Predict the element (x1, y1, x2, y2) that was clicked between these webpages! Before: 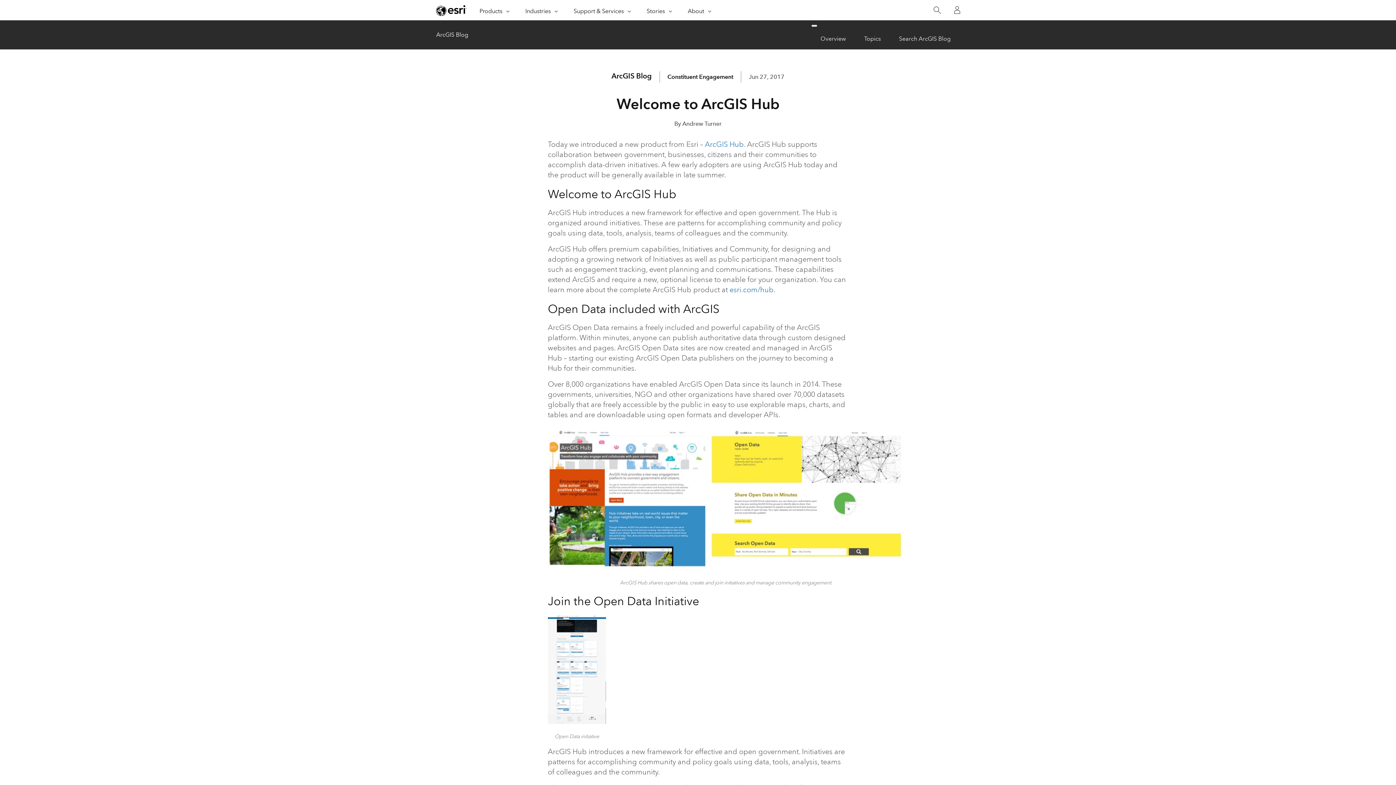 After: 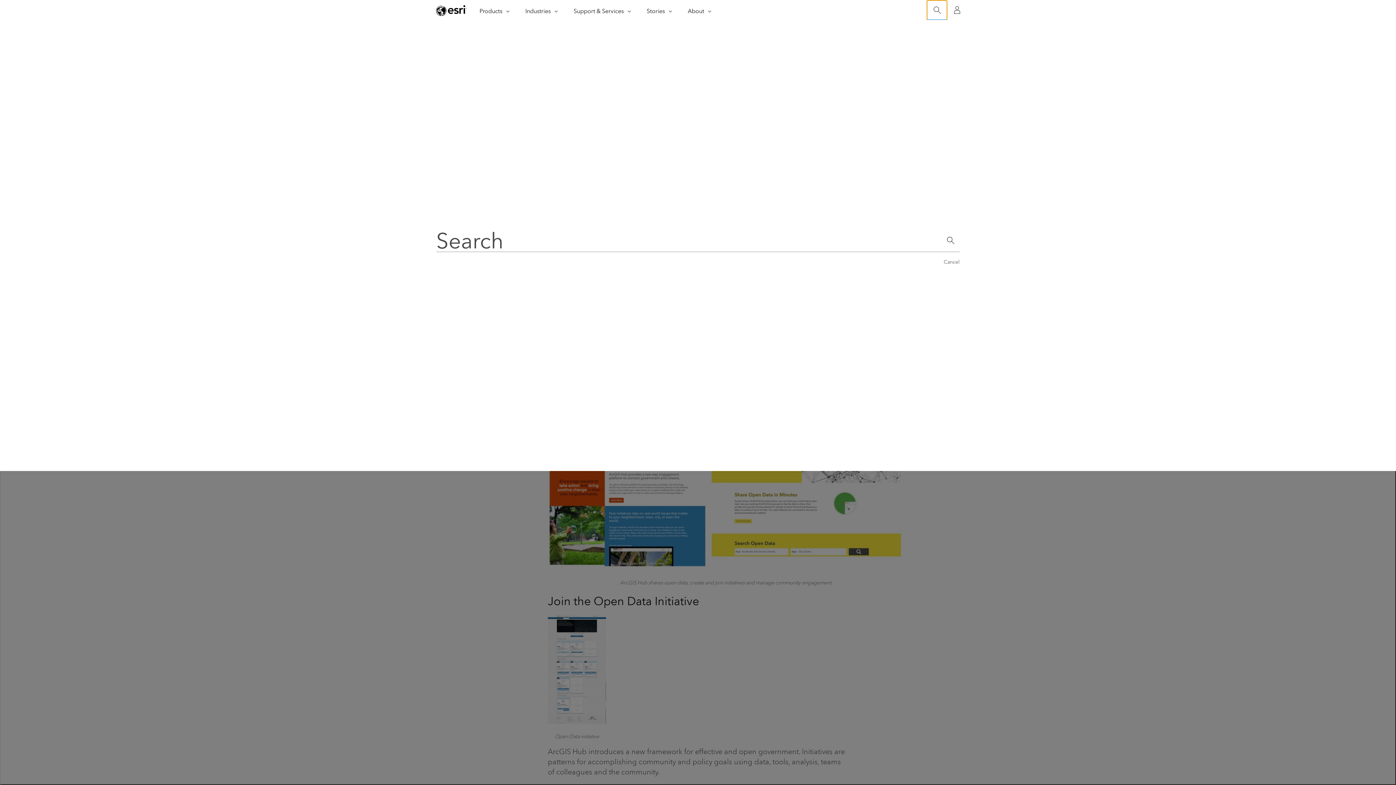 Action: label: Search bbox: (927, 0, 947, 20)